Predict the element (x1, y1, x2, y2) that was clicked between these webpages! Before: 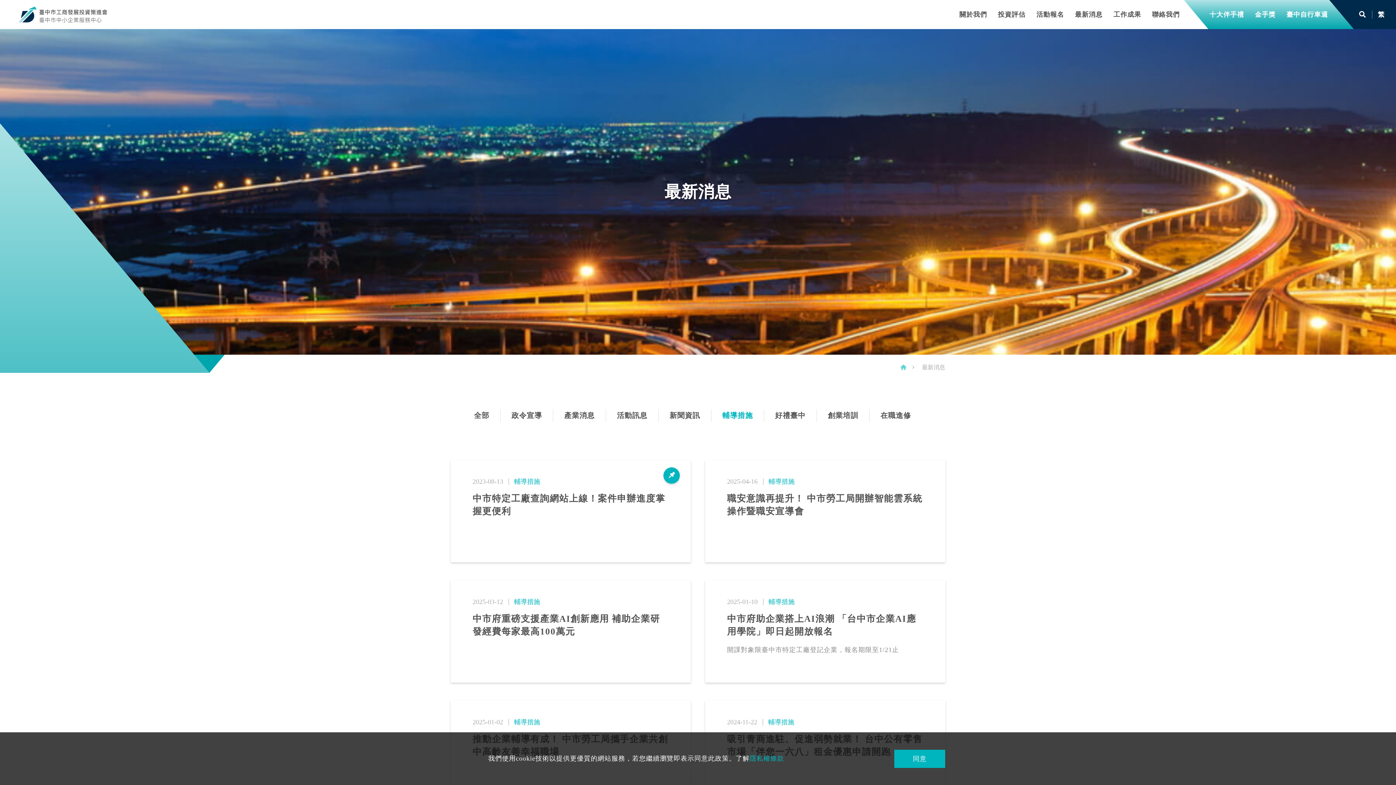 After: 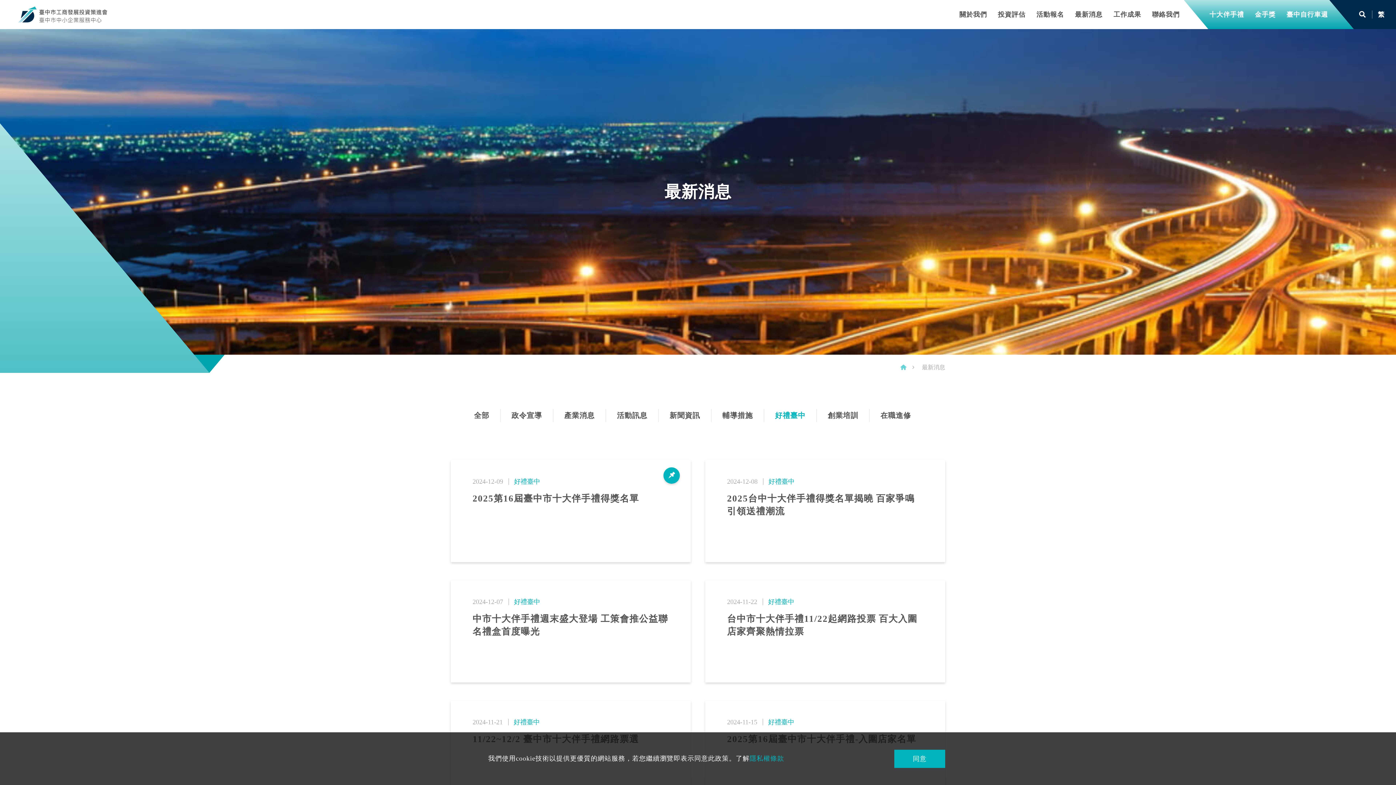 Action: bbox: (764, 409, 816, 422) label: 好禮臺中